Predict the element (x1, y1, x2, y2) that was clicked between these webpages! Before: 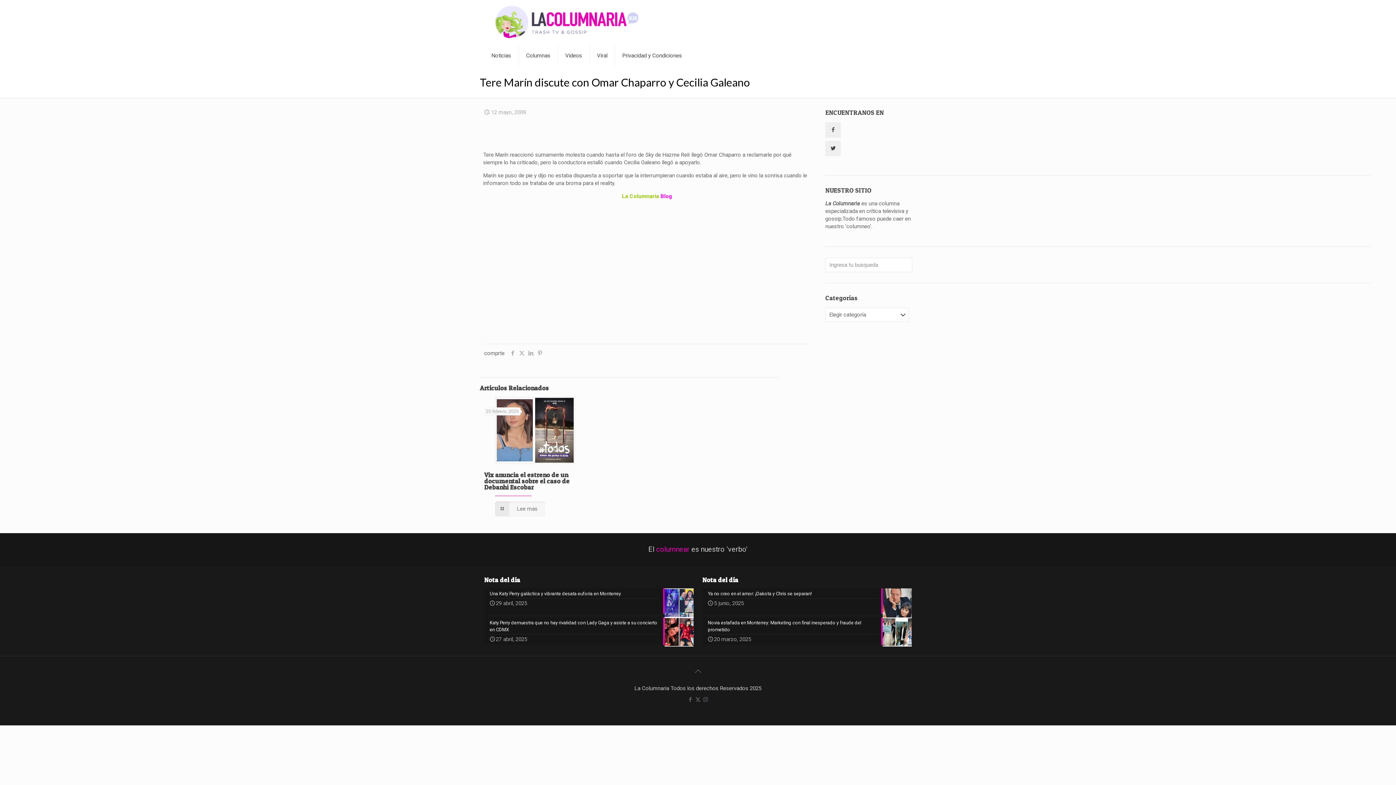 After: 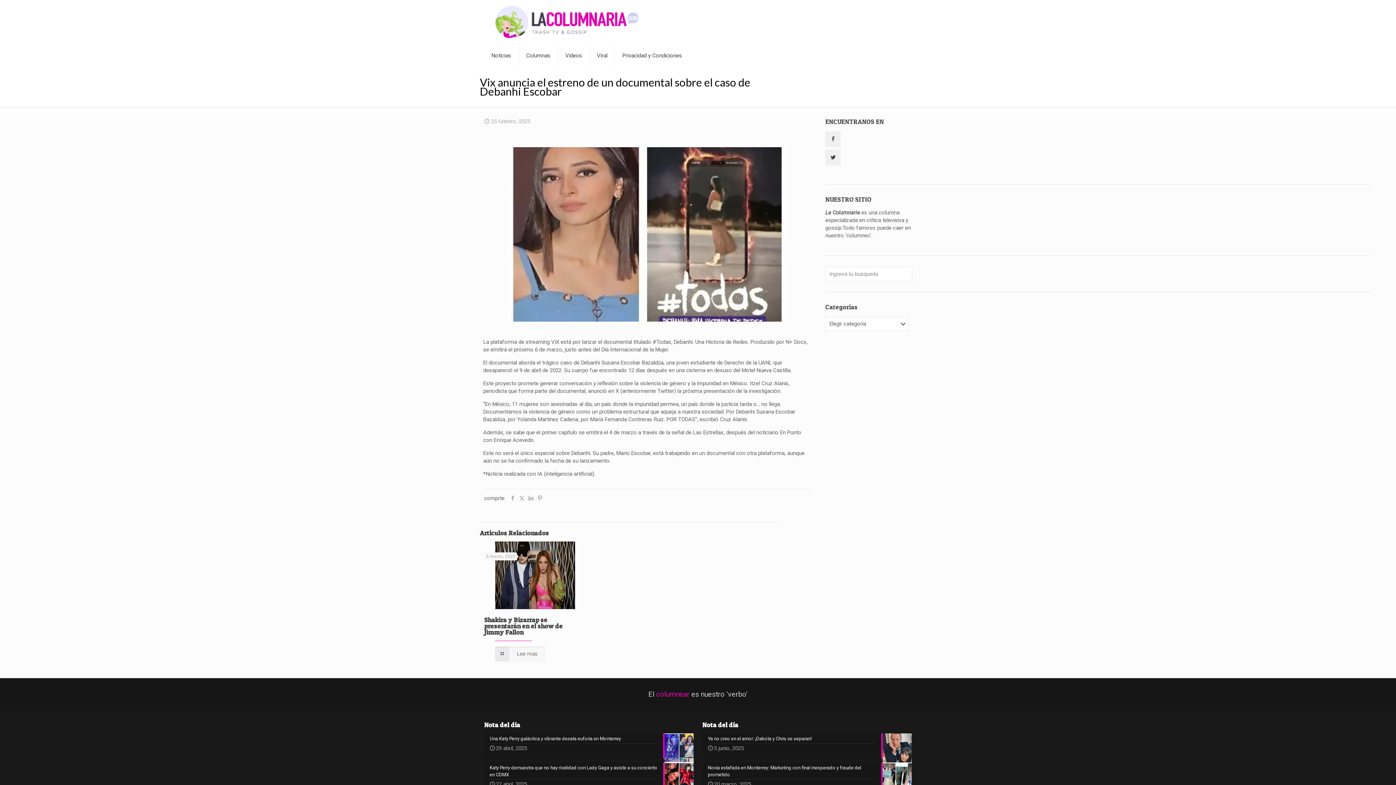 Action: label: Vix anuncia el estreno de un documental sobre el caso de Debanhi Escobar bbox: (484, 471, 569, 491)